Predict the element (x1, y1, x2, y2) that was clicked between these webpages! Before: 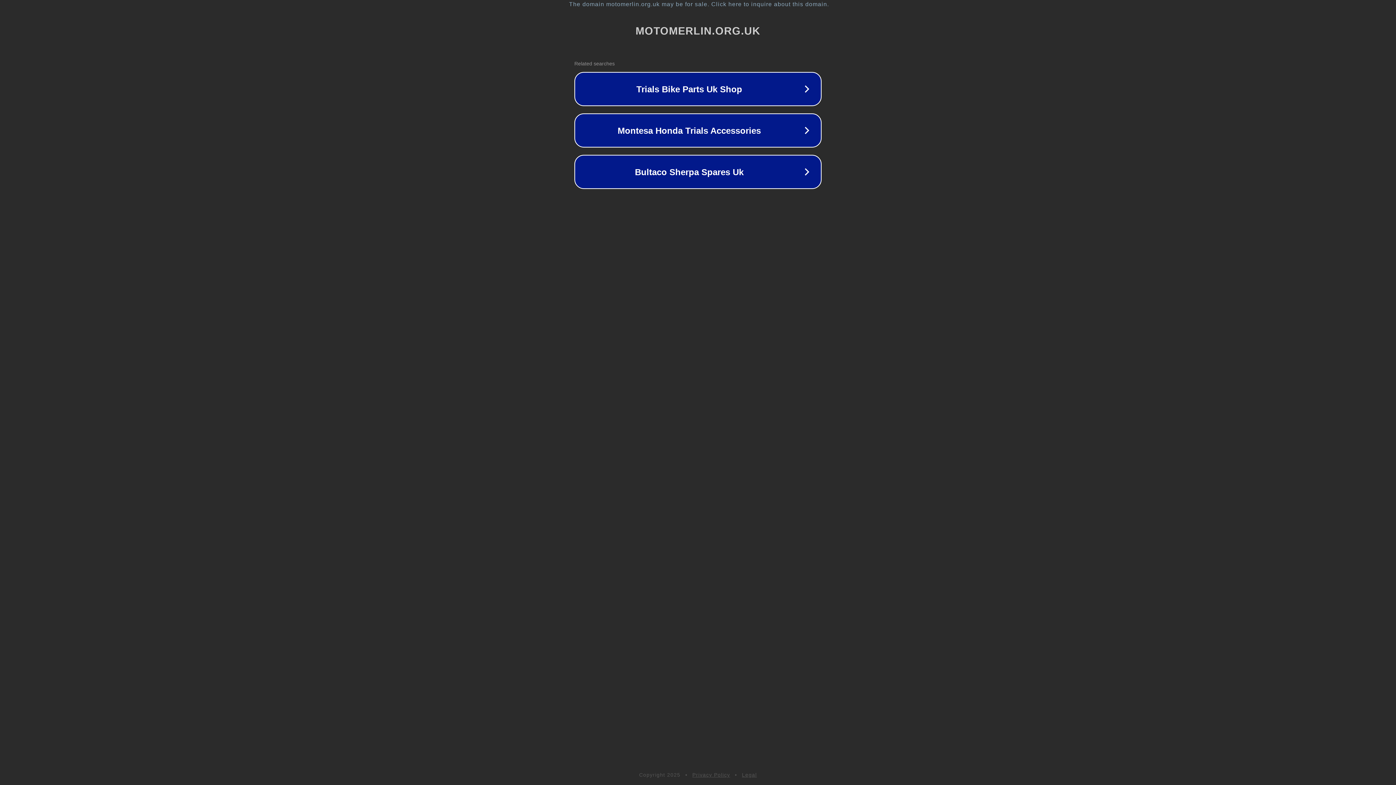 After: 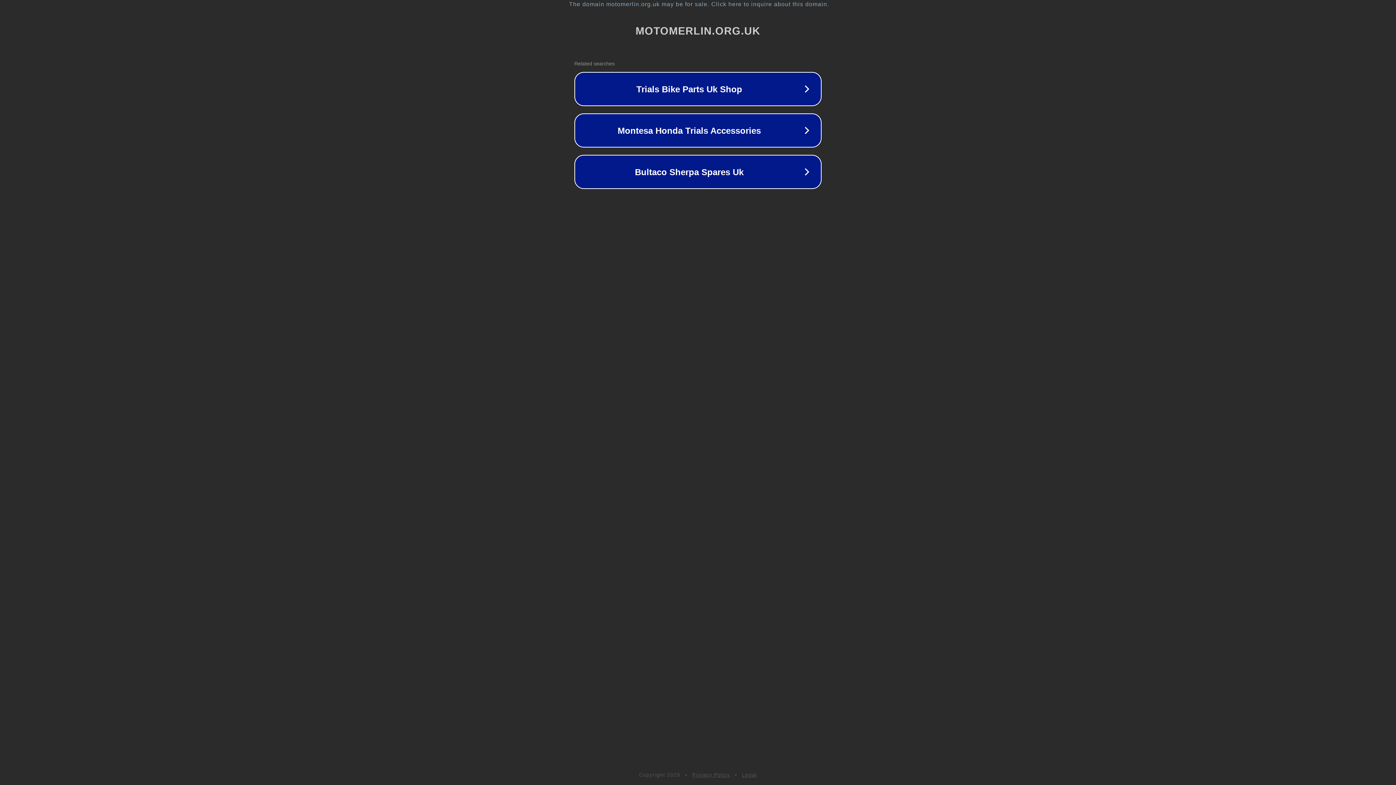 Action: label: Legal bbox: (742, 772, 757, 778)